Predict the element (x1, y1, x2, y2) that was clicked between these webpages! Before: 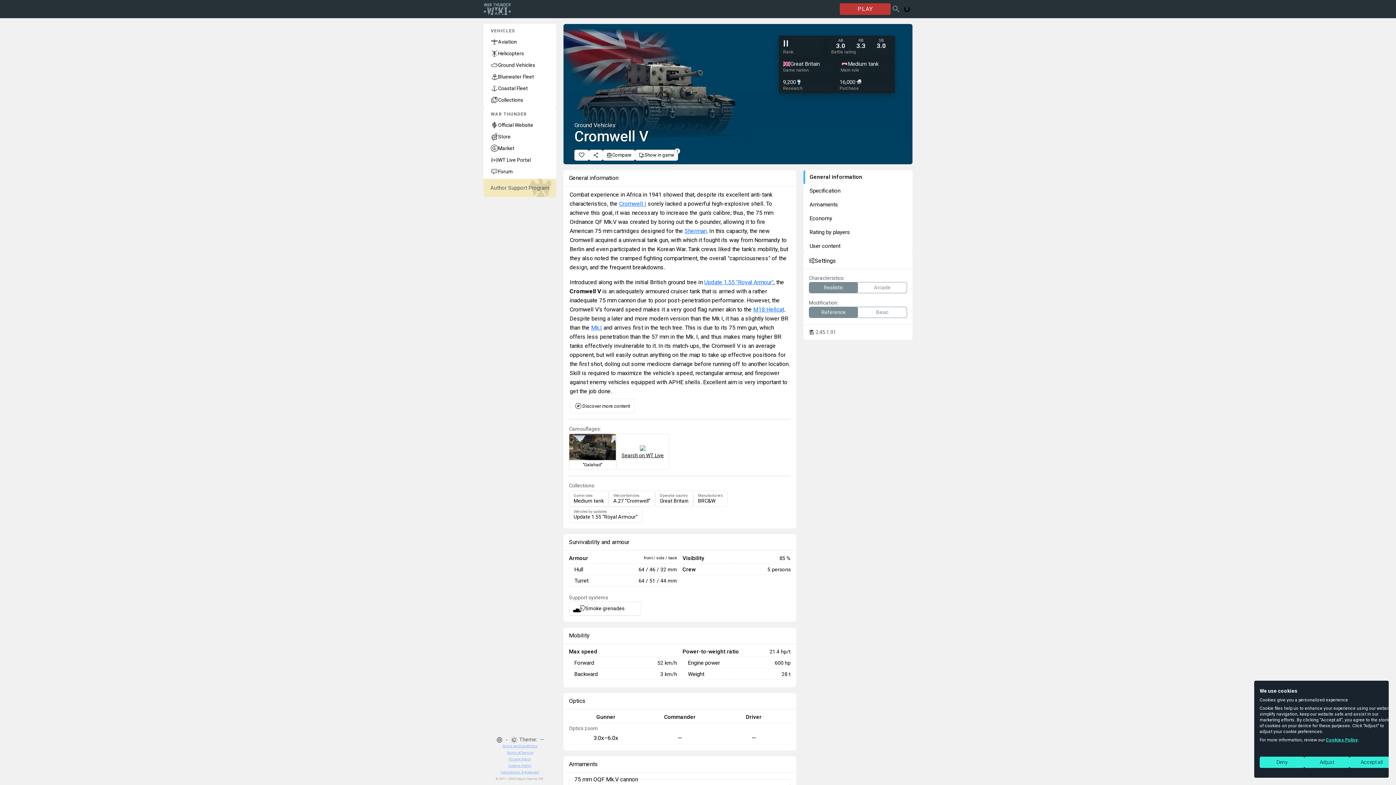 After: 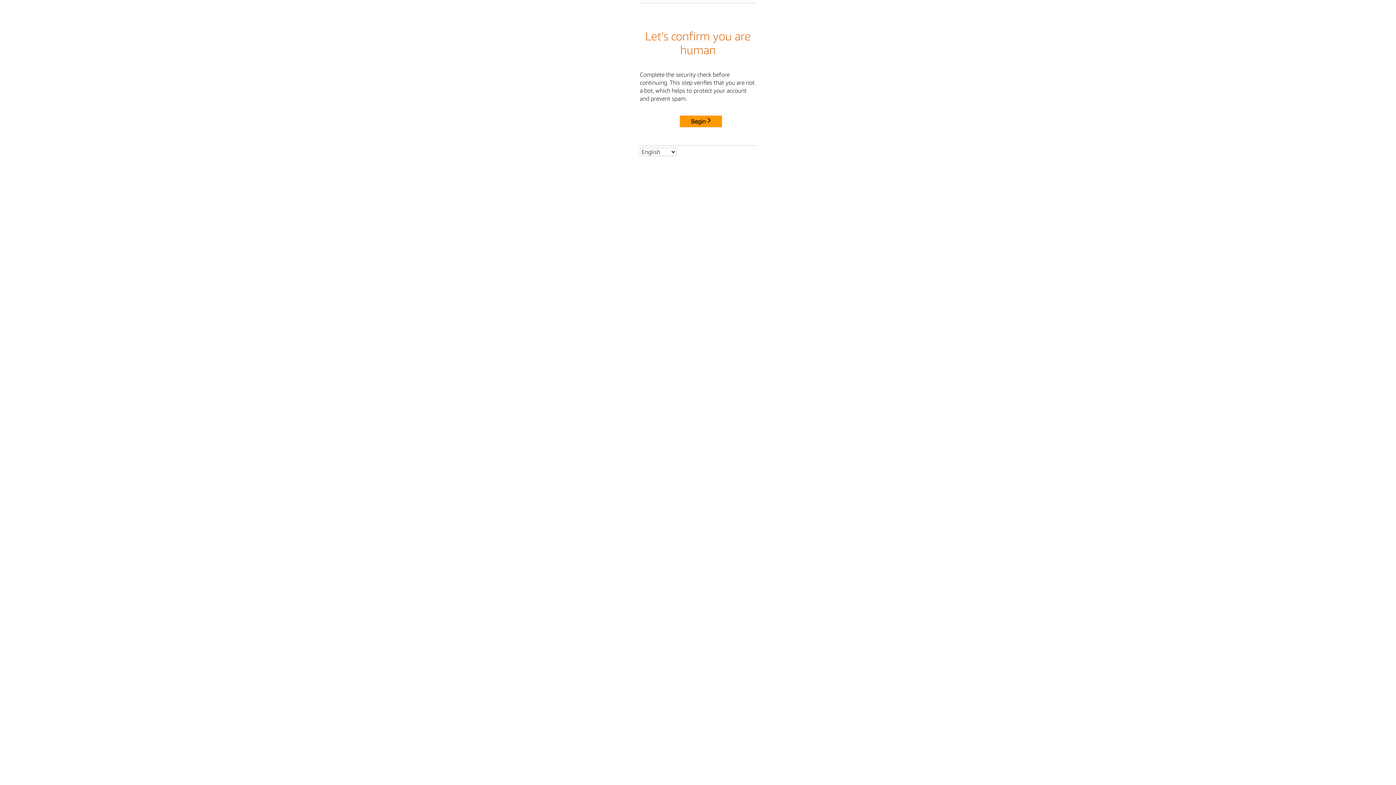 Action: bbox: (483, 36, 556, 47) label: Aviation